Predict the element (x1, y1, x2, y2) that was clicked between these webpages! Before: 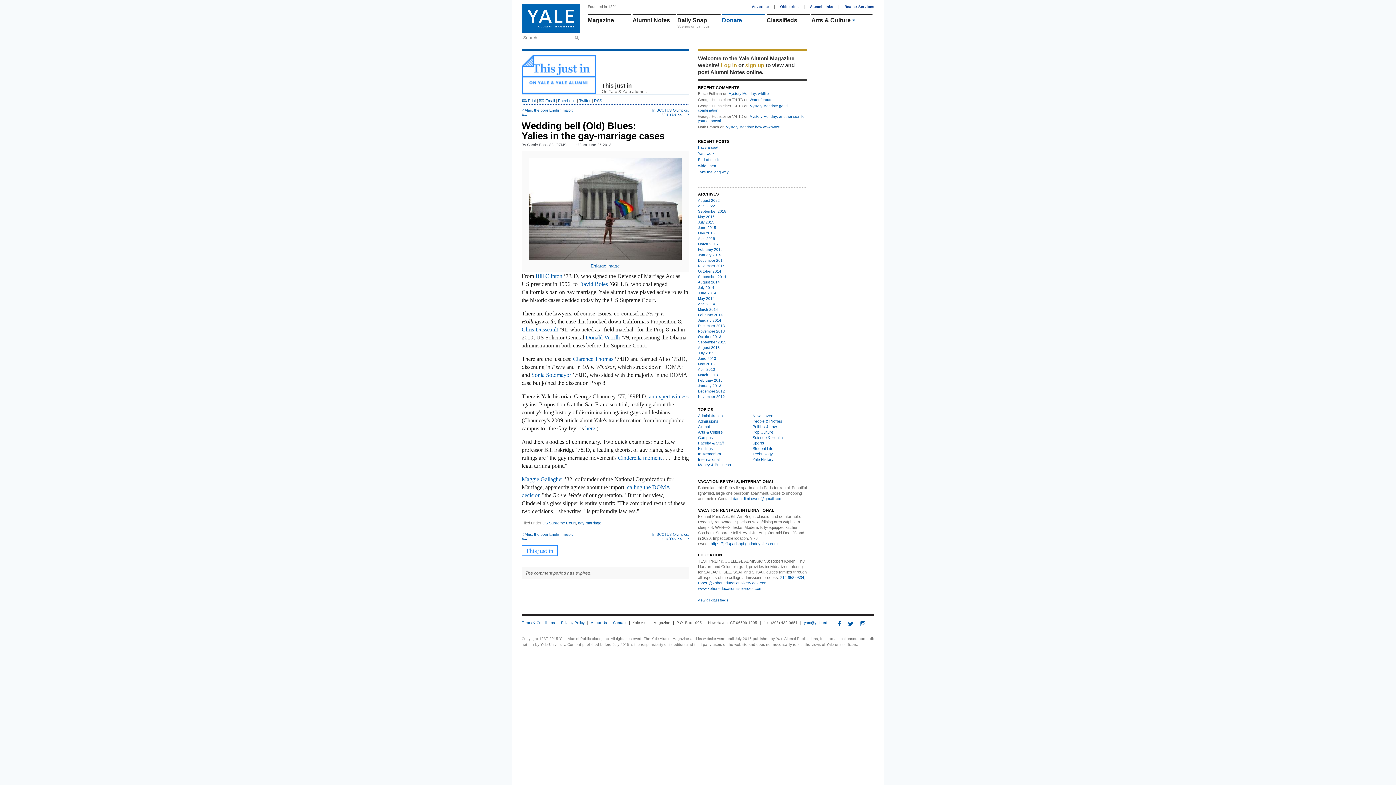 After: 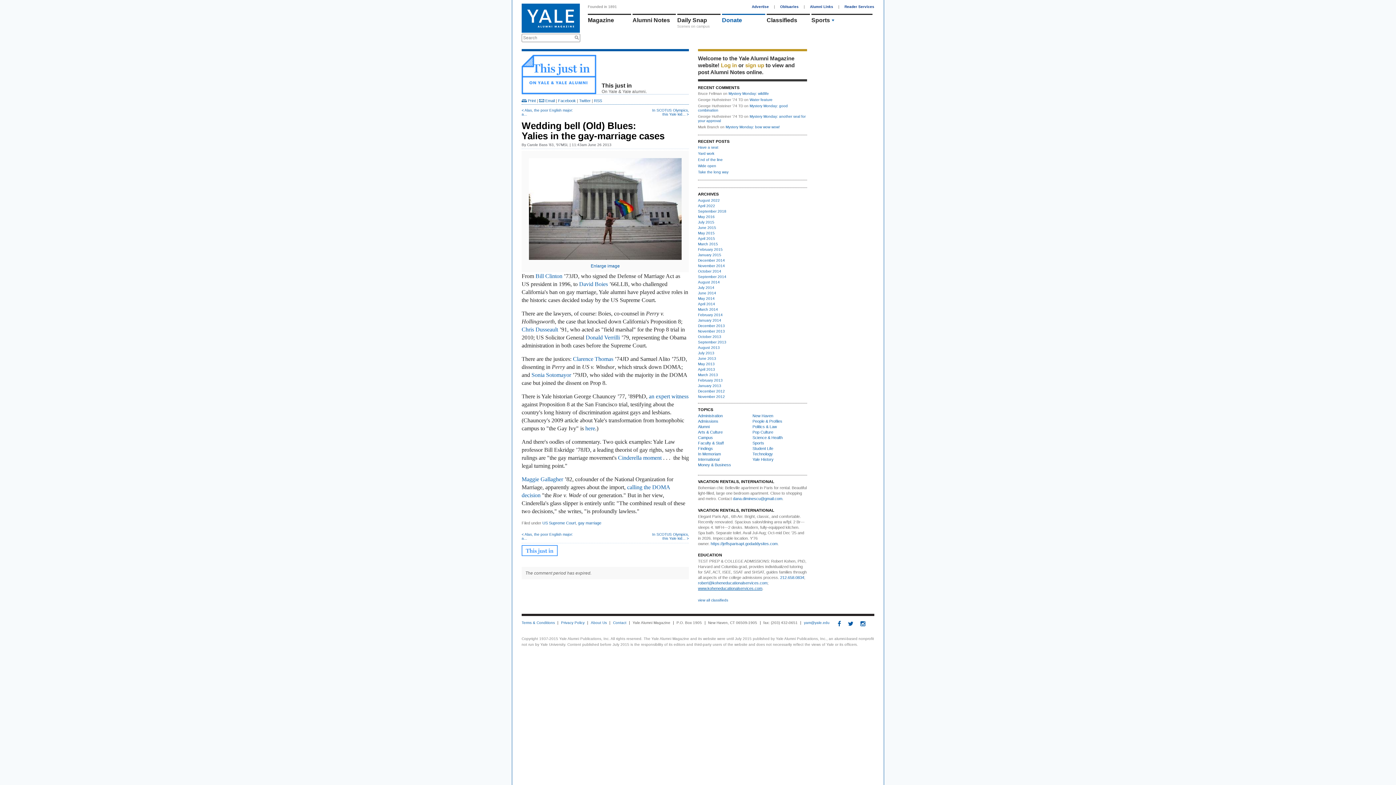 Action: bbox: (698, 586, 762, 590) label: www.koheneducationalservices.com